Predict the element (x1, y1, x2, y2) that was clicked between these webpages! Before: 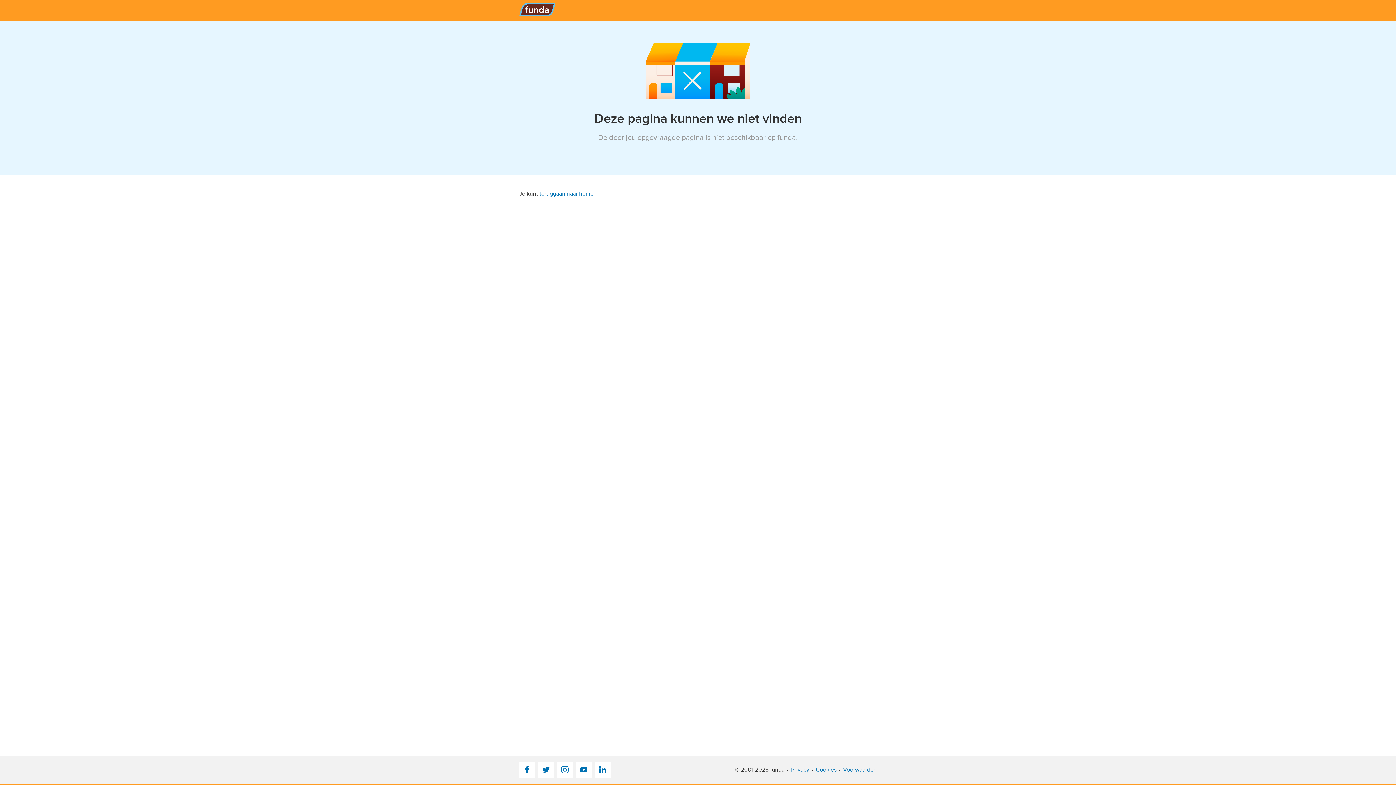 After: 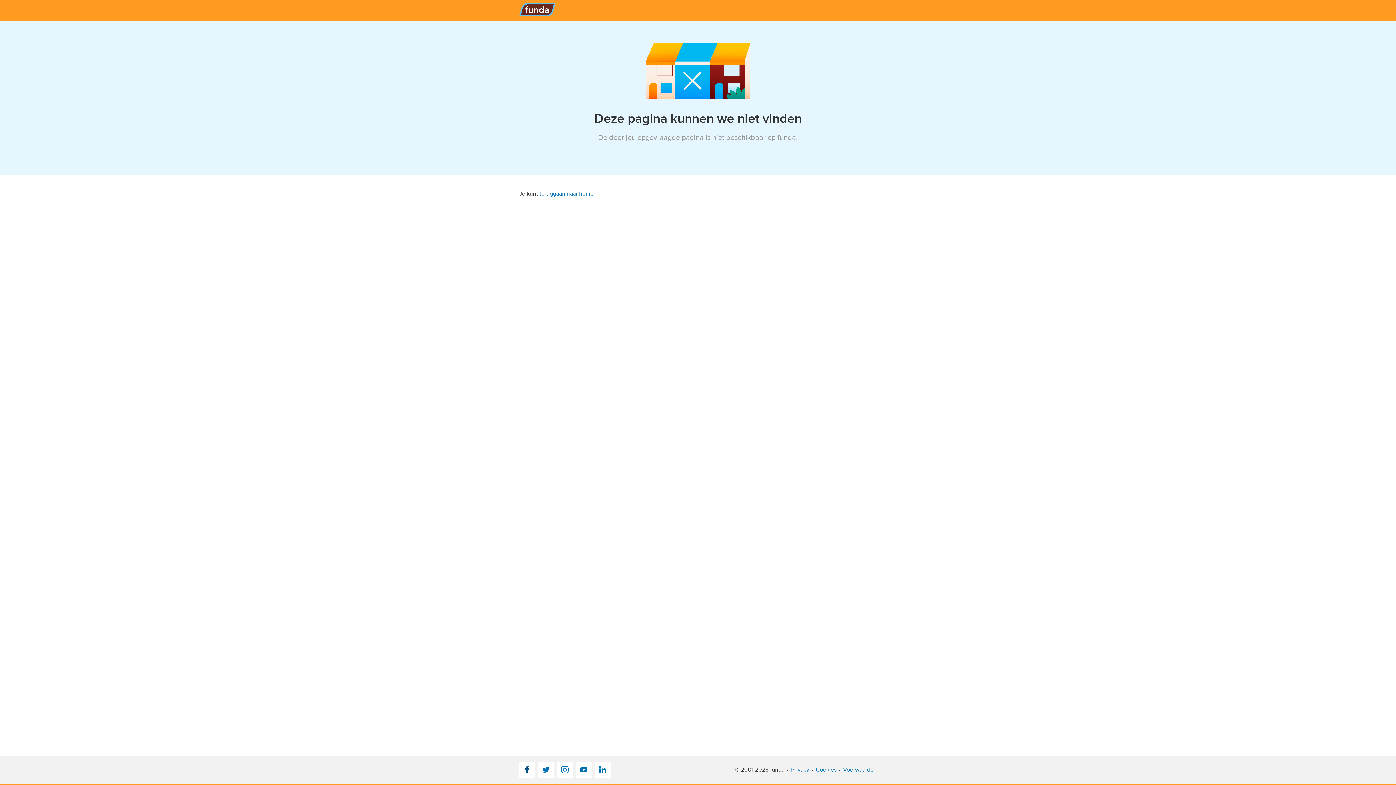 Action: bbox: (519, 762, 535, 778) label: Facebook